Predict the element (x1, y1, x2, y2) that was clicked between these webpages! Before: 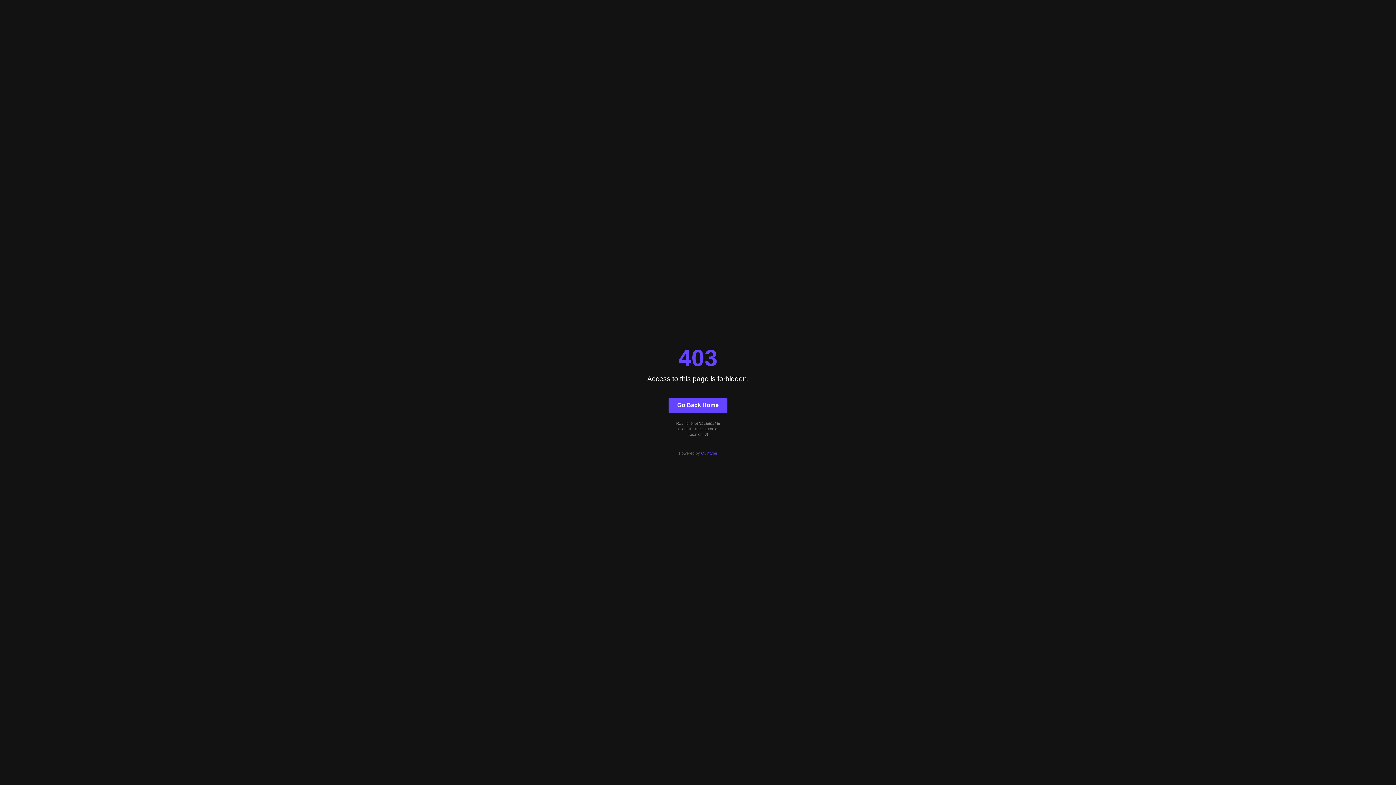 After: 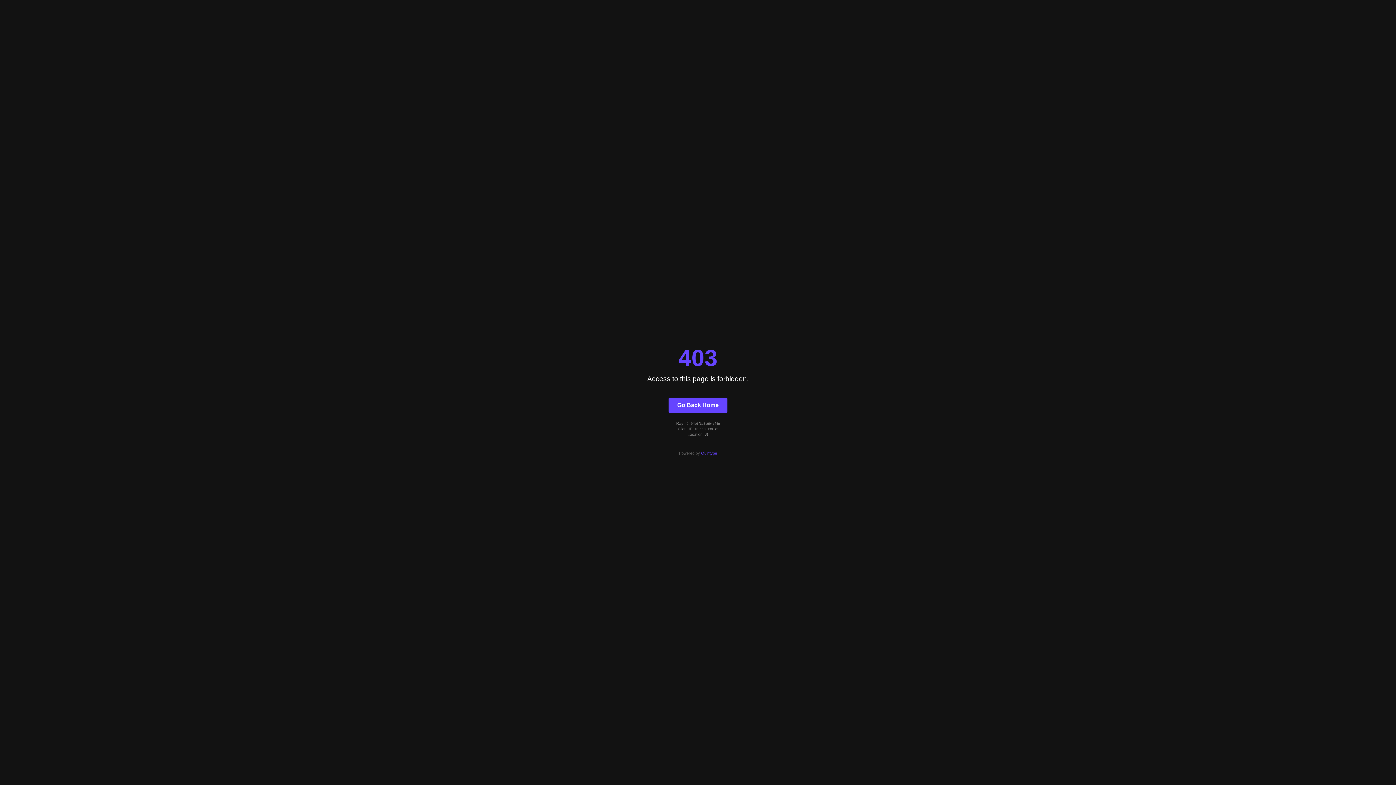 Action: label: Go Back Home bbox: (668, 397, 727, 412)